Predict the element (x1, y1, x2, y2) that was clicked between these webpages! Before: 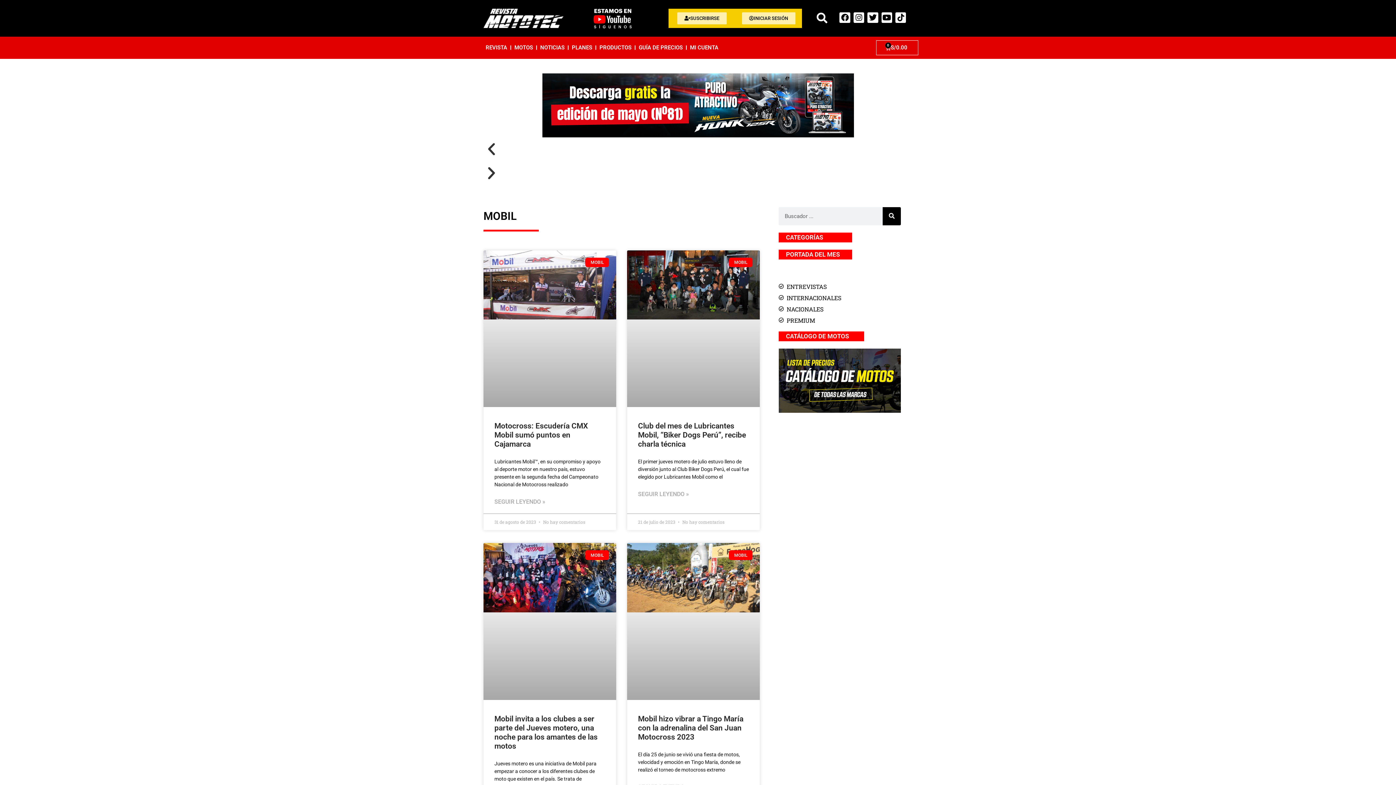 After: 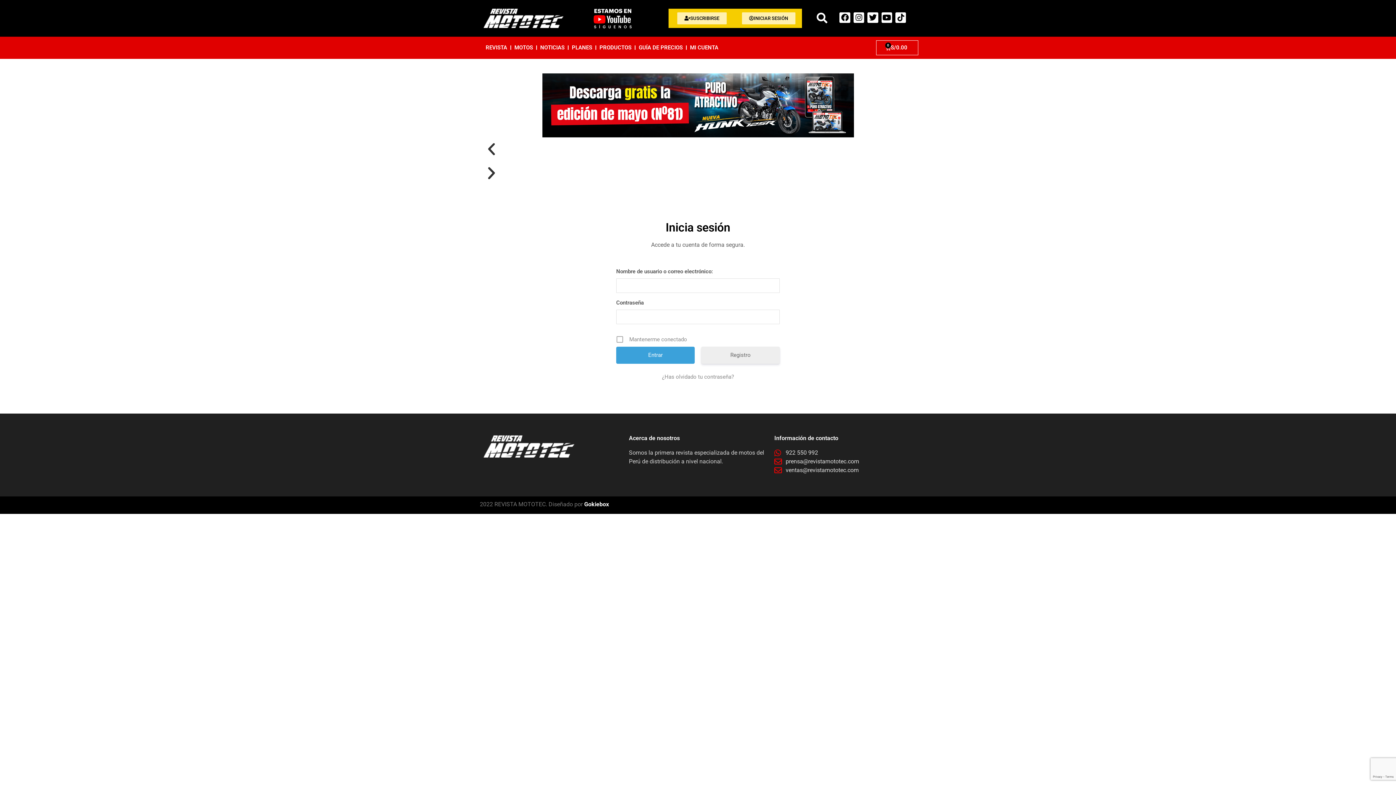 Action: label: INICIAR SESIÓN bbox: (742, 12, 795, 24)